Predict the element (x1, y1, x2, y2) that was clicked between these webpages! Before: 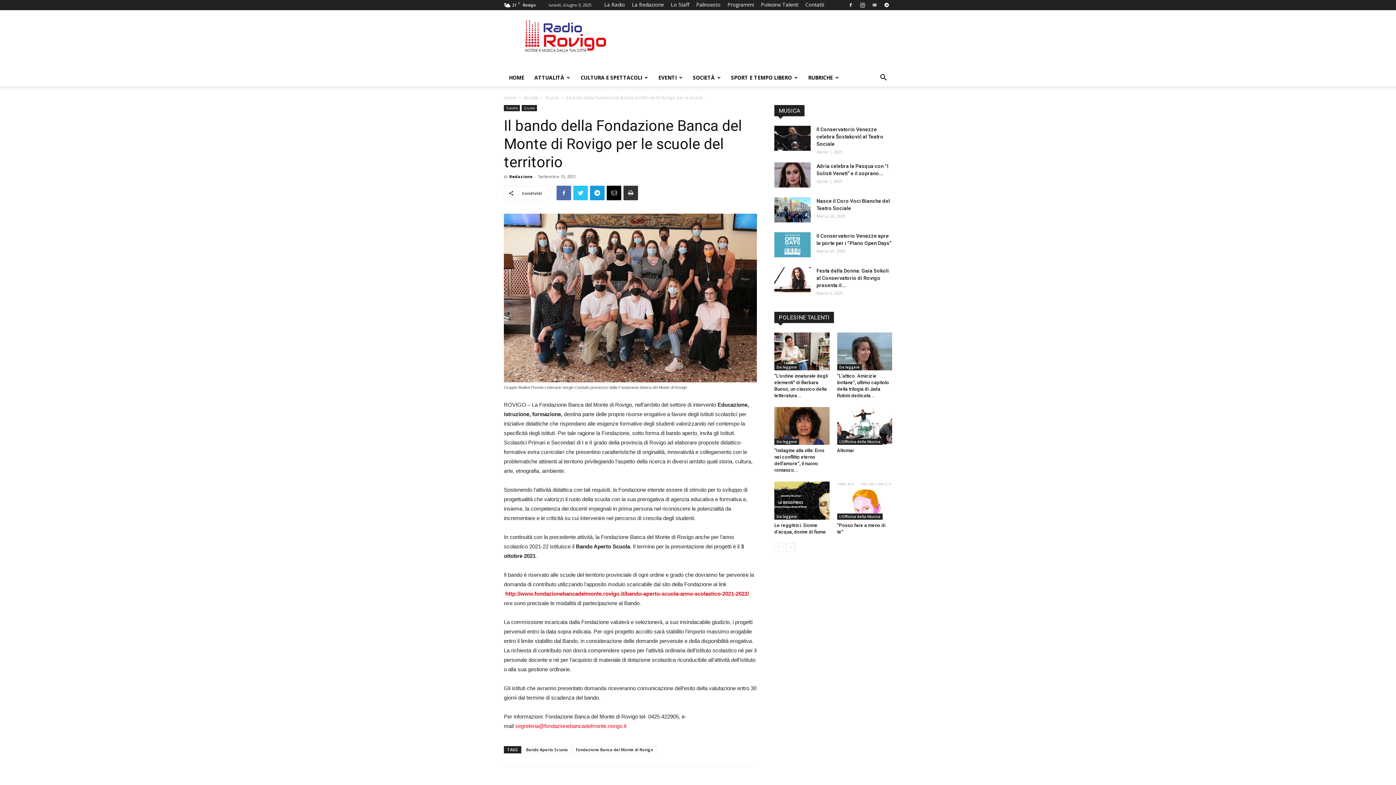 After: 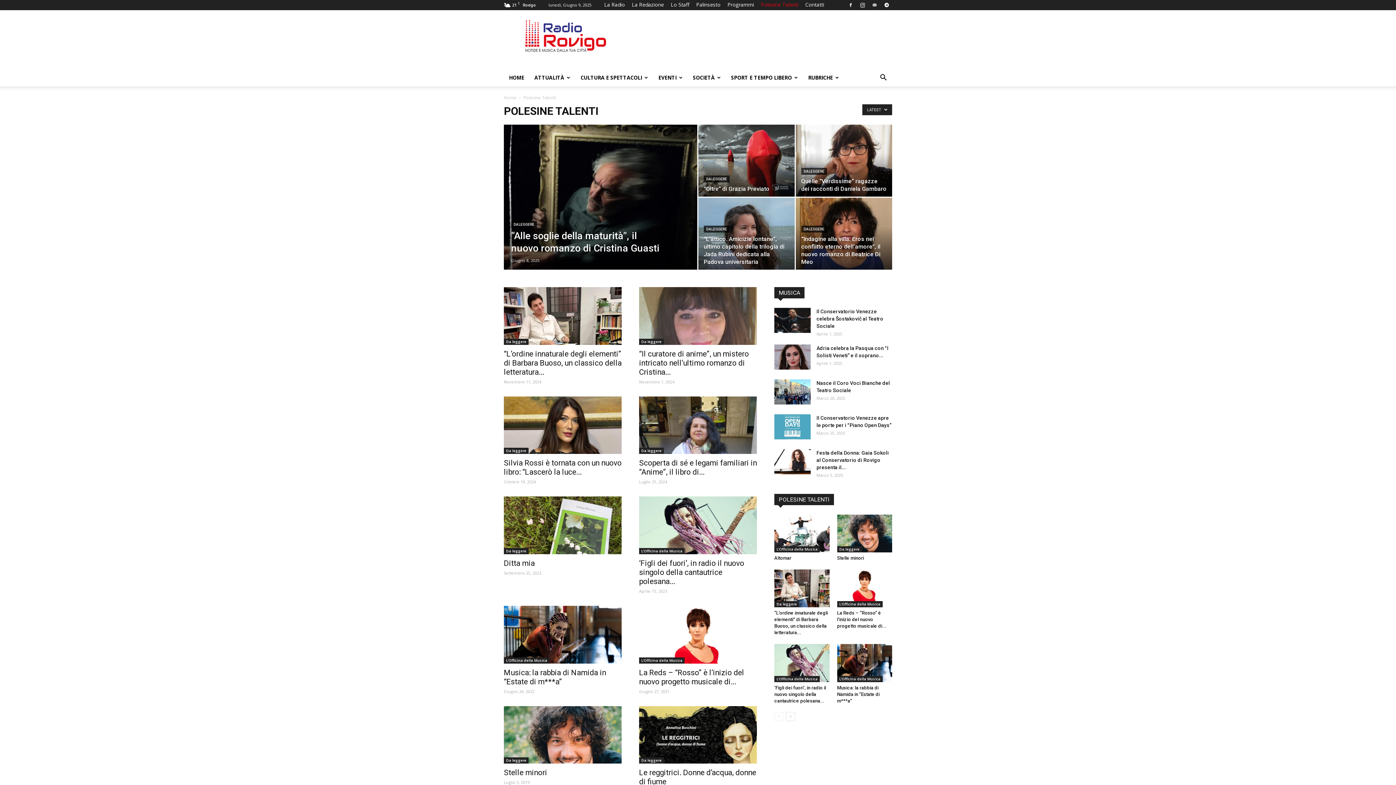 Action: bbox: (761, 1, 798, 8) label: Polesine Talenti